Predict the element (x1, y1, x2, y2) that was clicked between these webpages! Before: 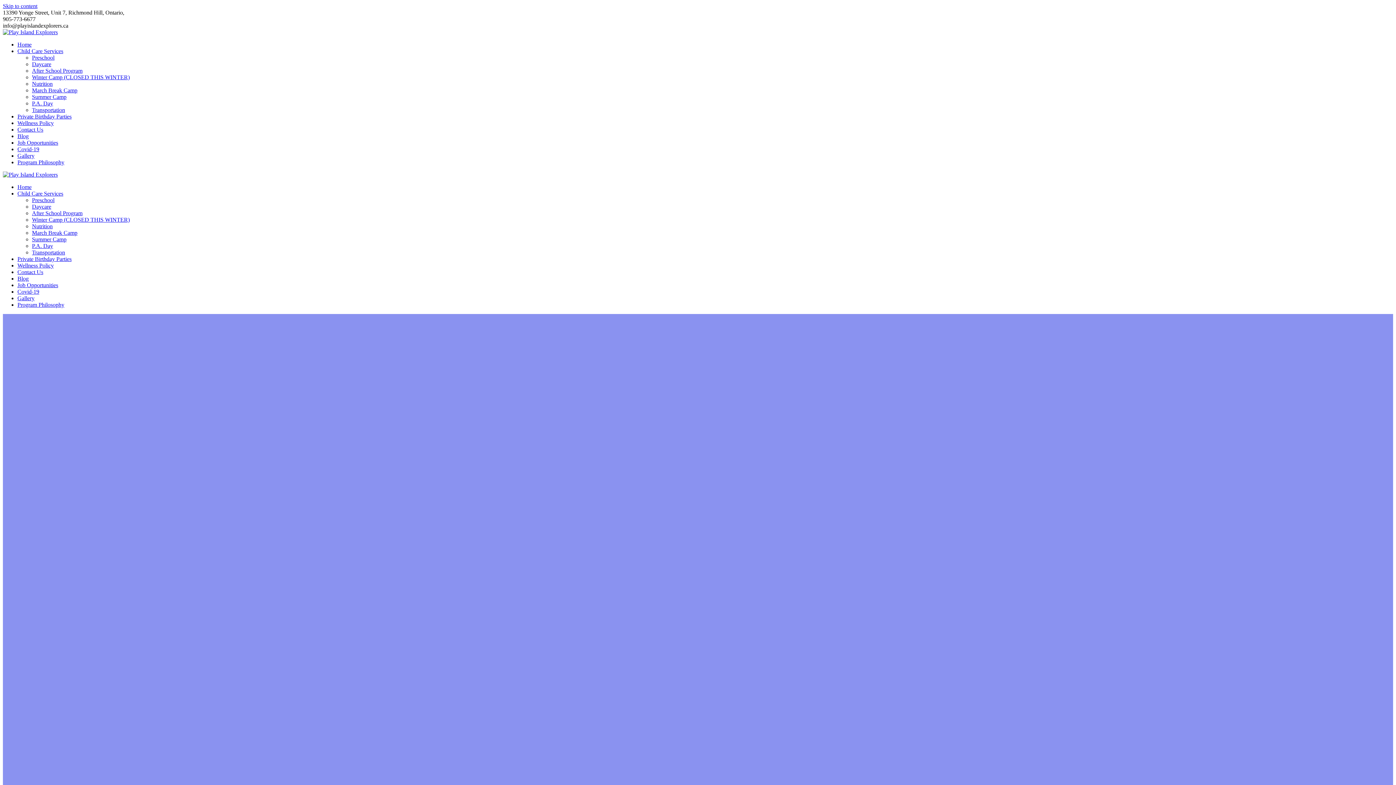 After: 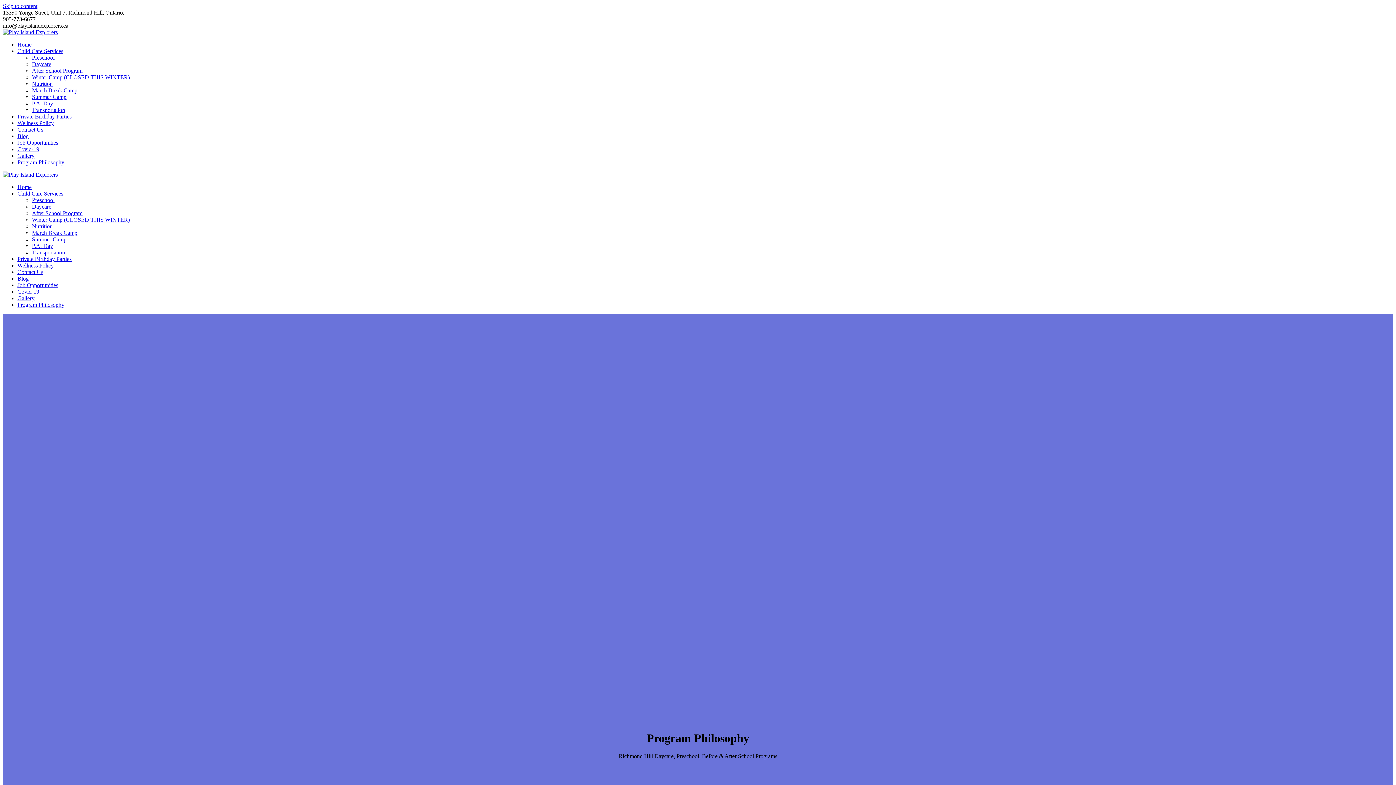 Action: label: Program Philosophy bbox: (17, 159, 64, 165)